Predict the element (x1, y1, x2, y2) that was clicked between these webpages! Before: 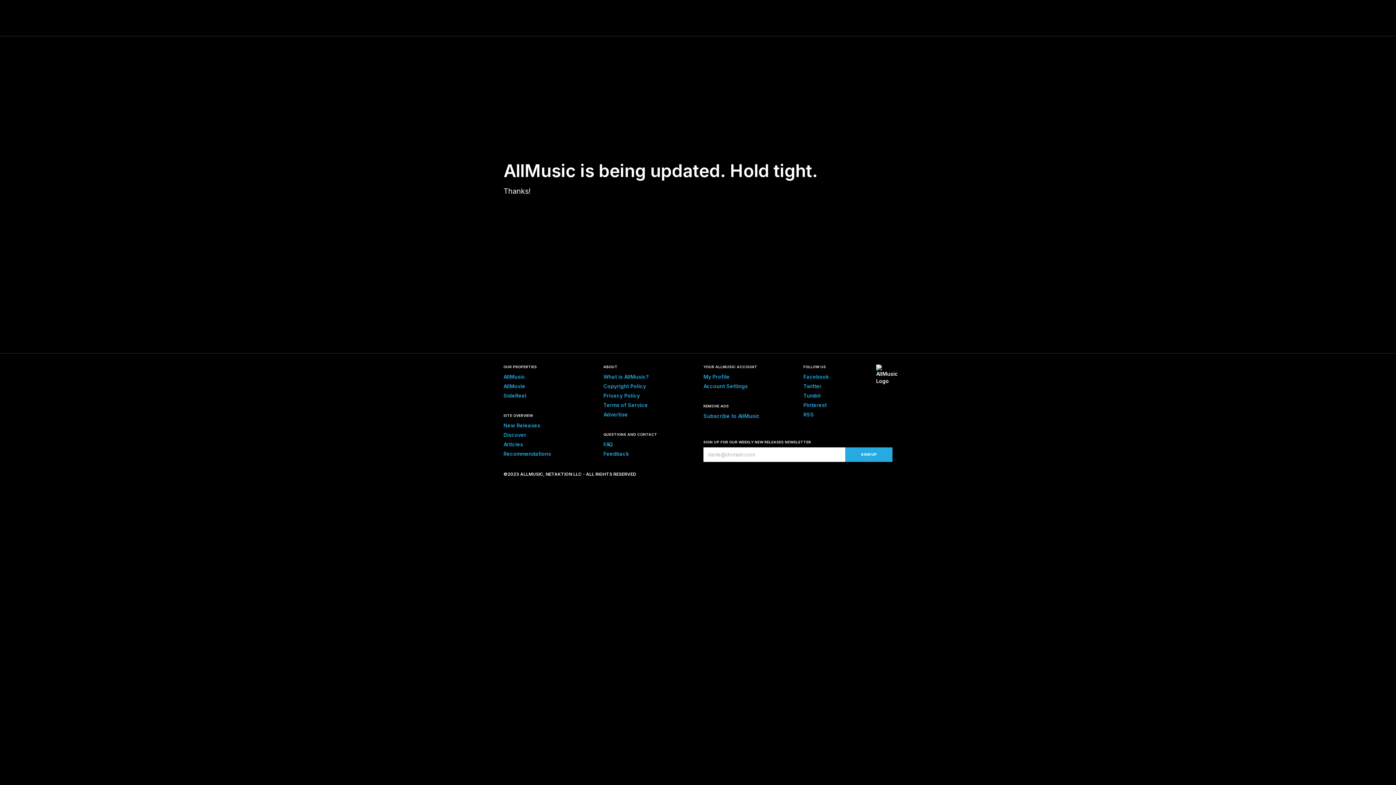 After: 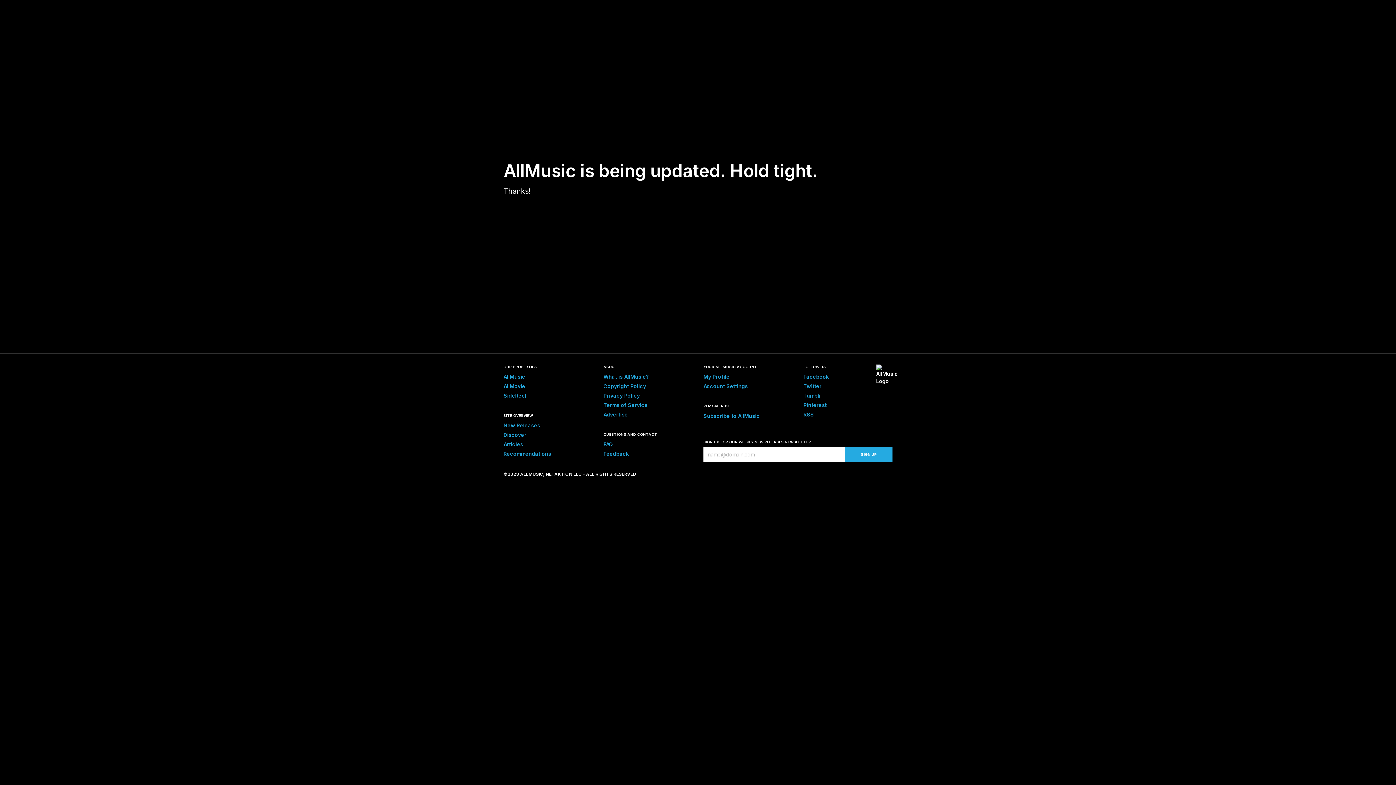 Action: bbox: (603, 383, 646, 389) label: Copyright Policy